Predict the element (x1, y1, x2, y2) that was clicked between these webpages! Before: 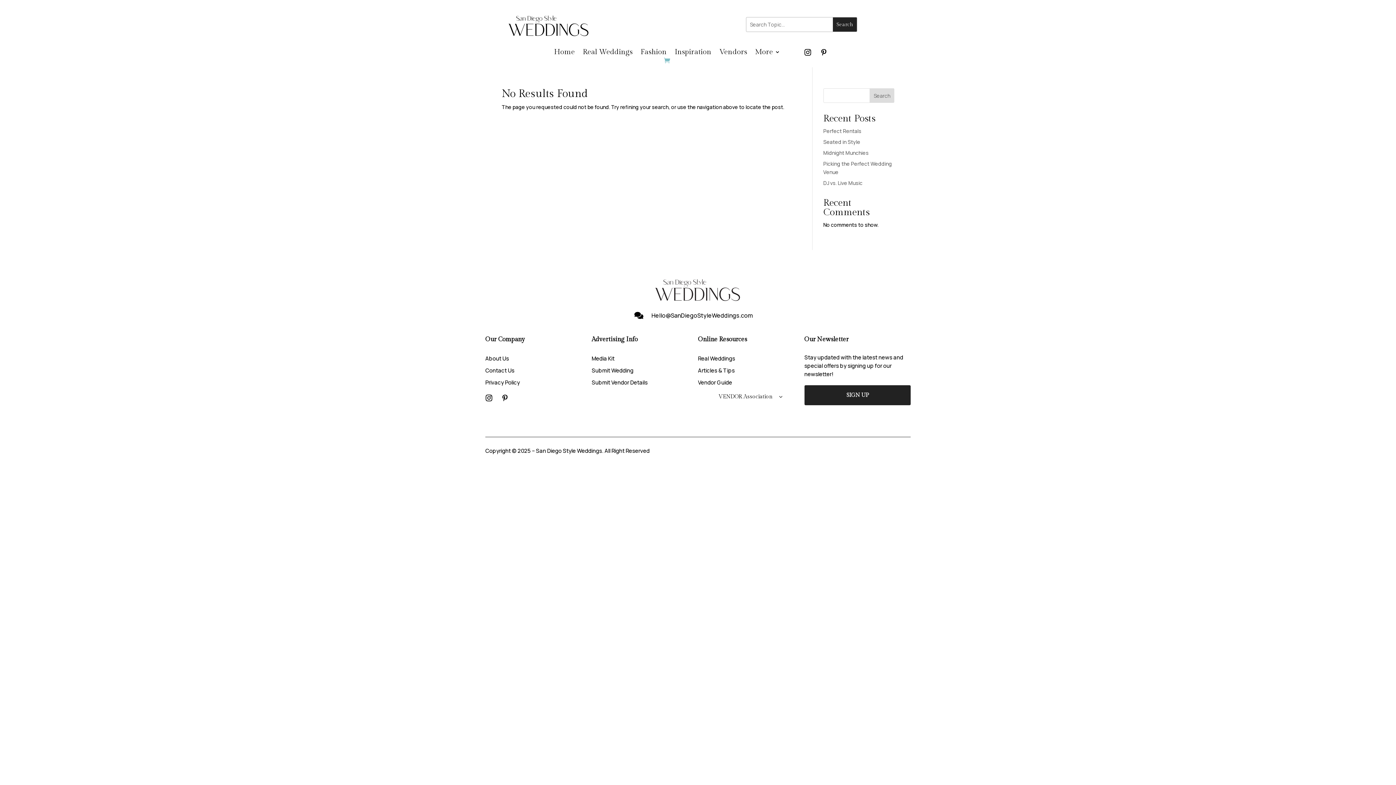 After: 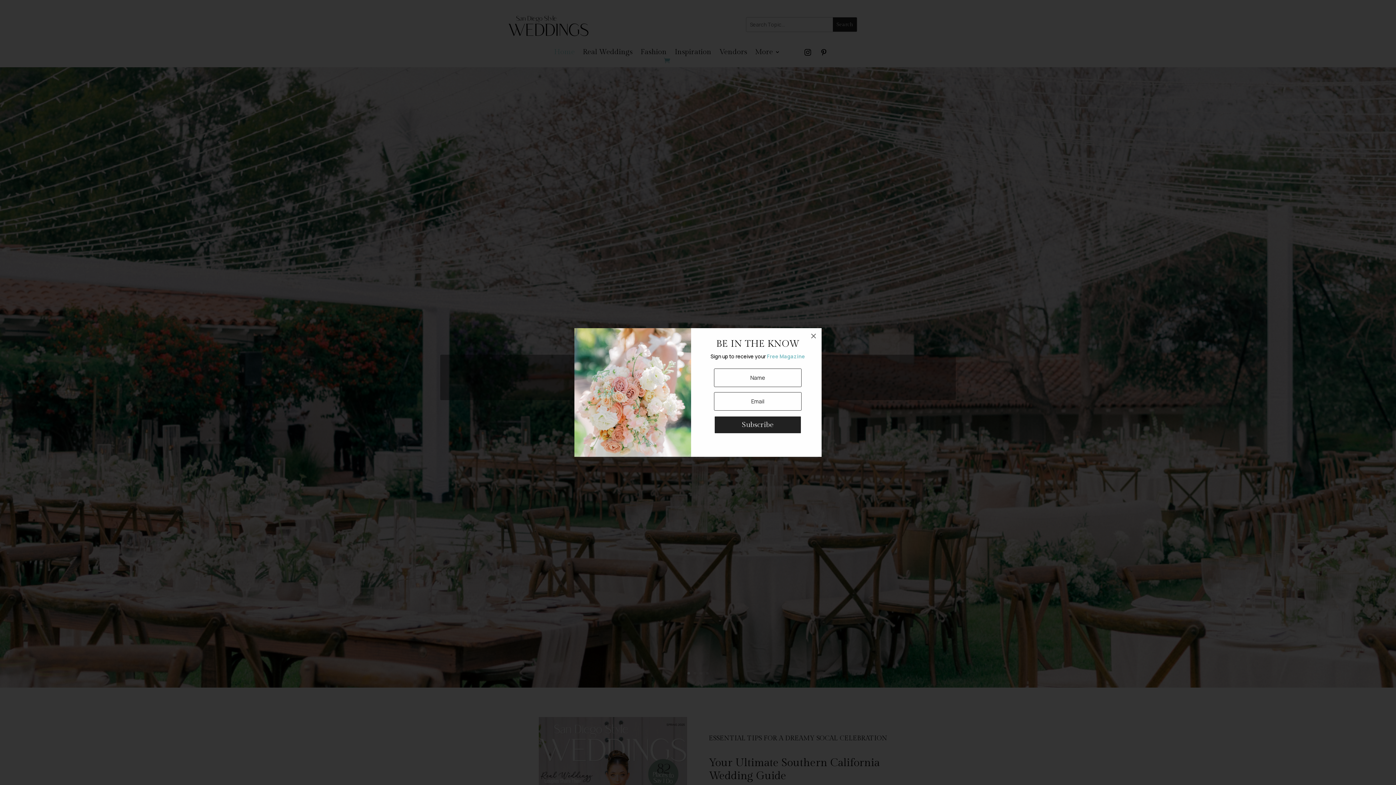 Action: bbox: (501, 9, 594, 42)